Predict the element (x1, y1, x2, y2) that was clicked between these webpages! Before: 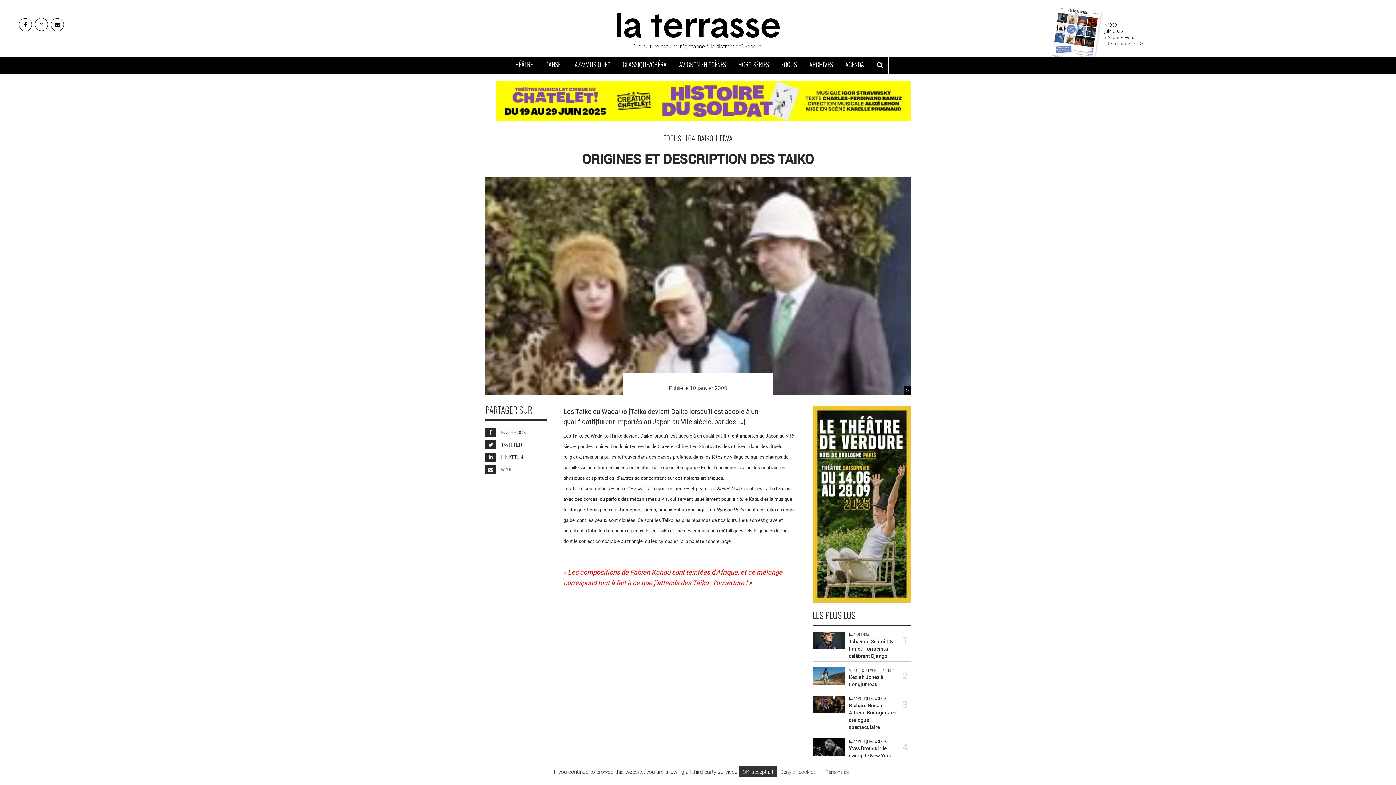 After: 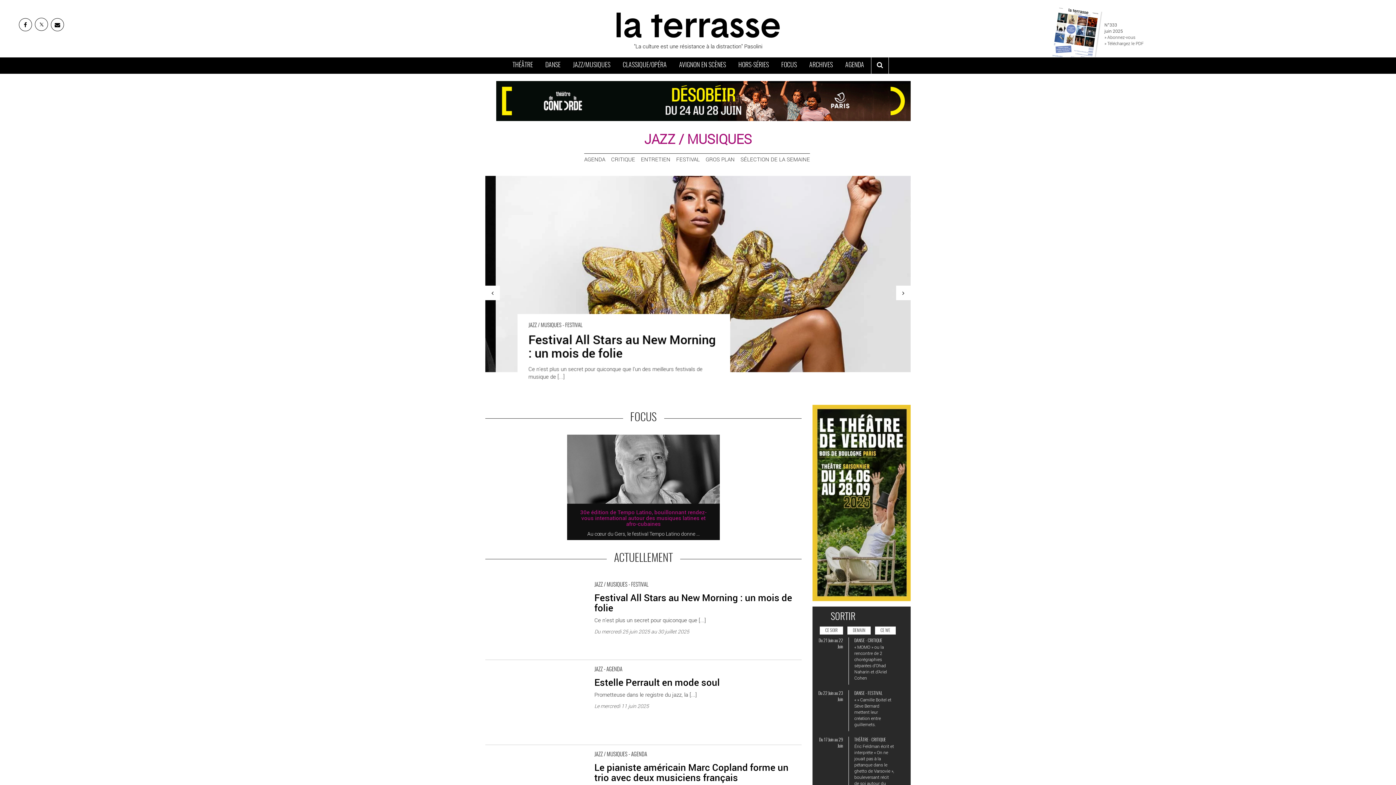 Action: label: JAZZ/MUSIQUES bbox: (567, 58, 616, 72)